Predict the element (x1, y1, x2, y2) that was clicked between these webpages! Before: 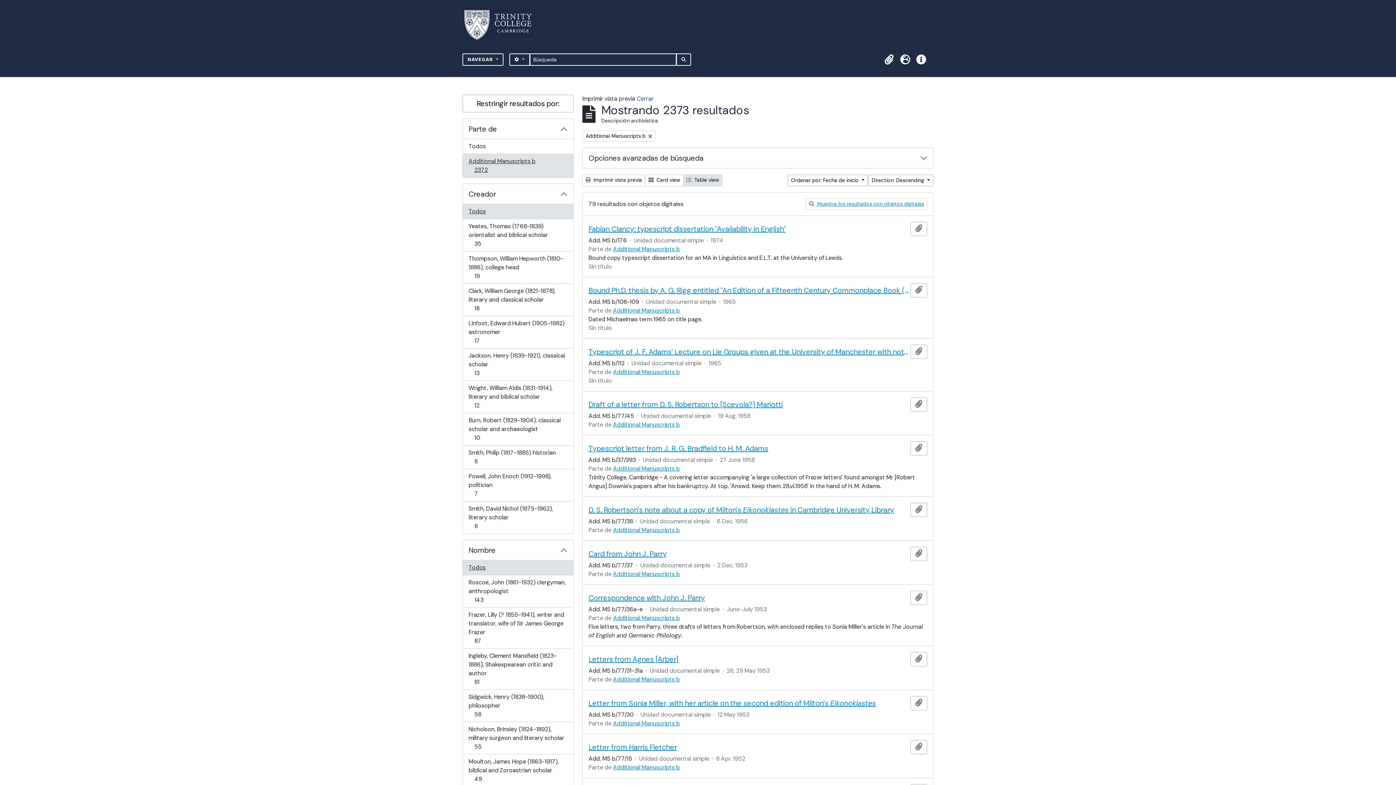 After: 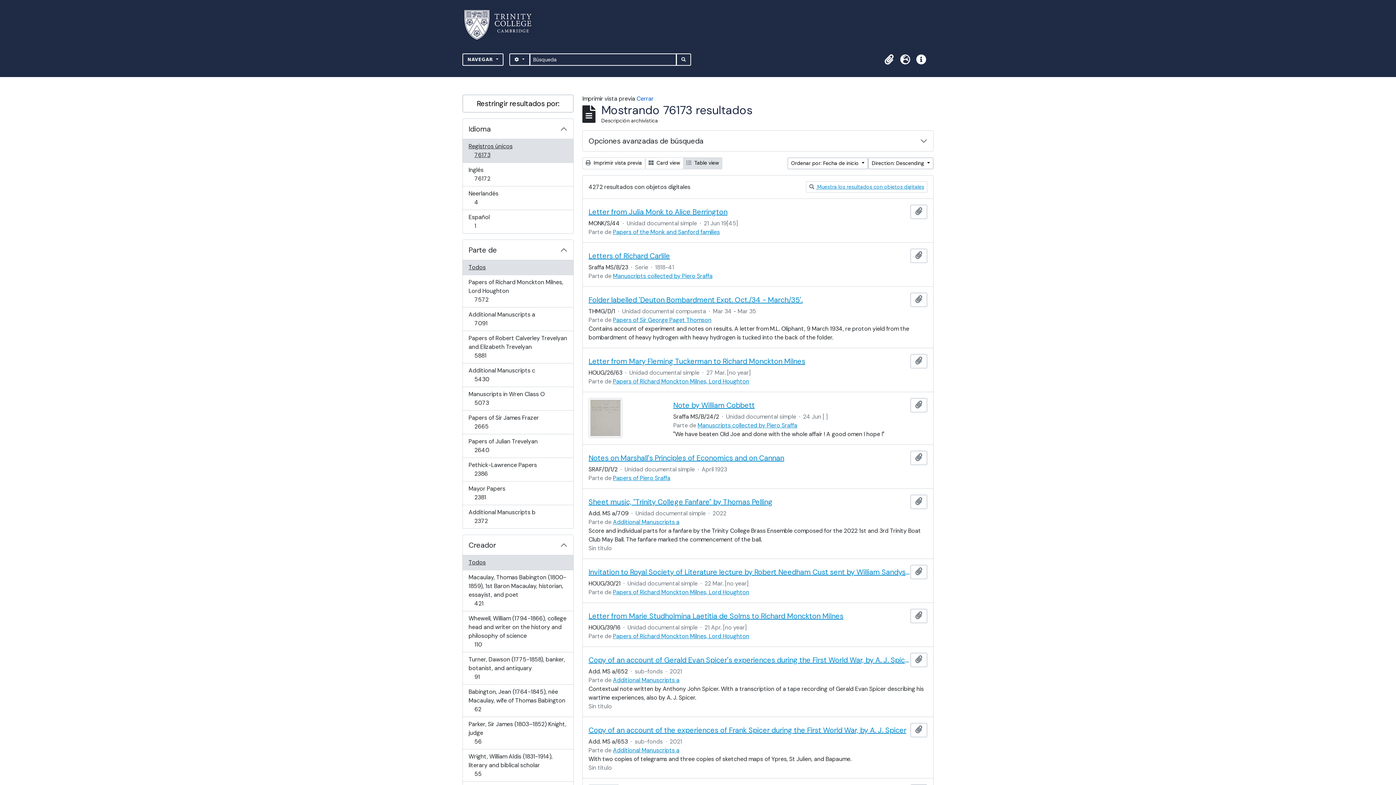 Action: label: Remove filter:
Additional Manuscripts b bbox: (582, 130, 655, 141)